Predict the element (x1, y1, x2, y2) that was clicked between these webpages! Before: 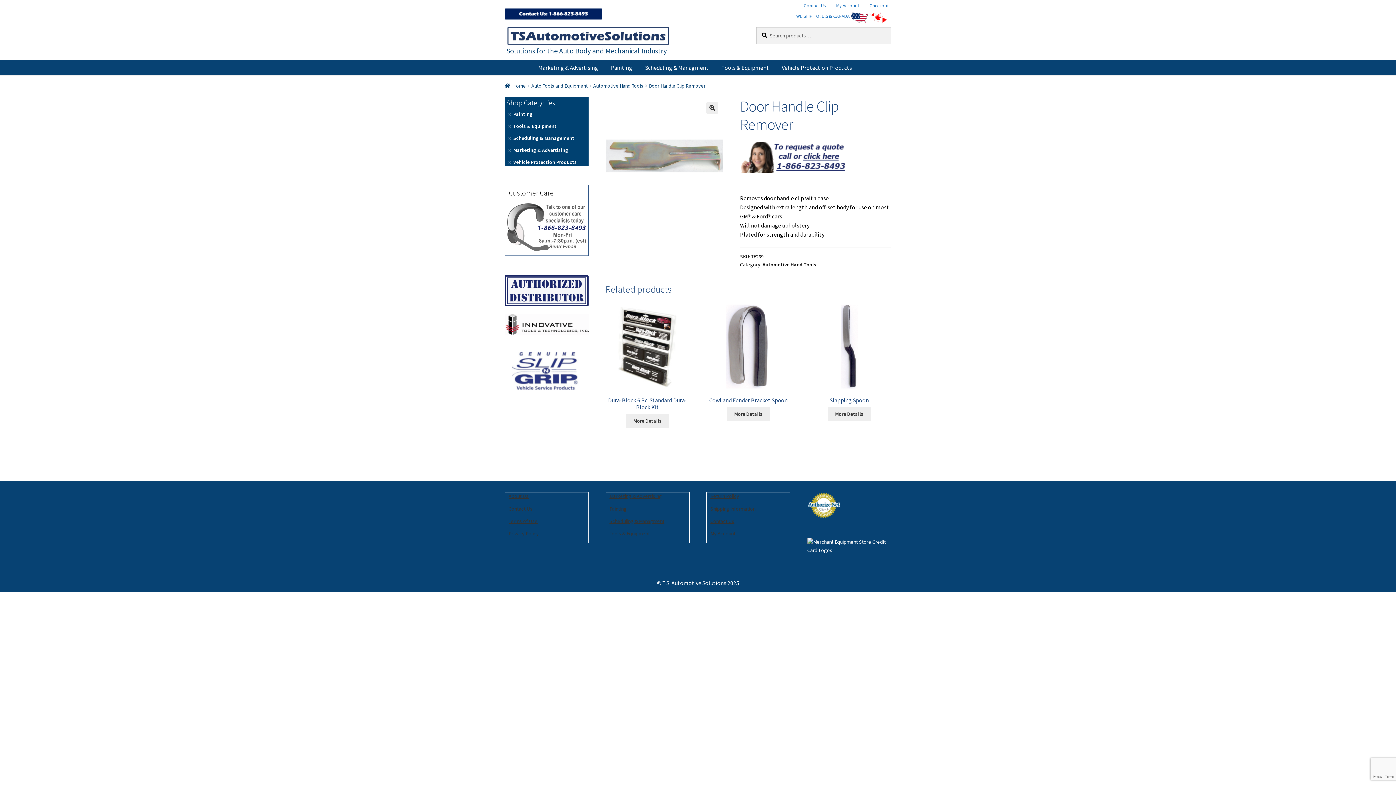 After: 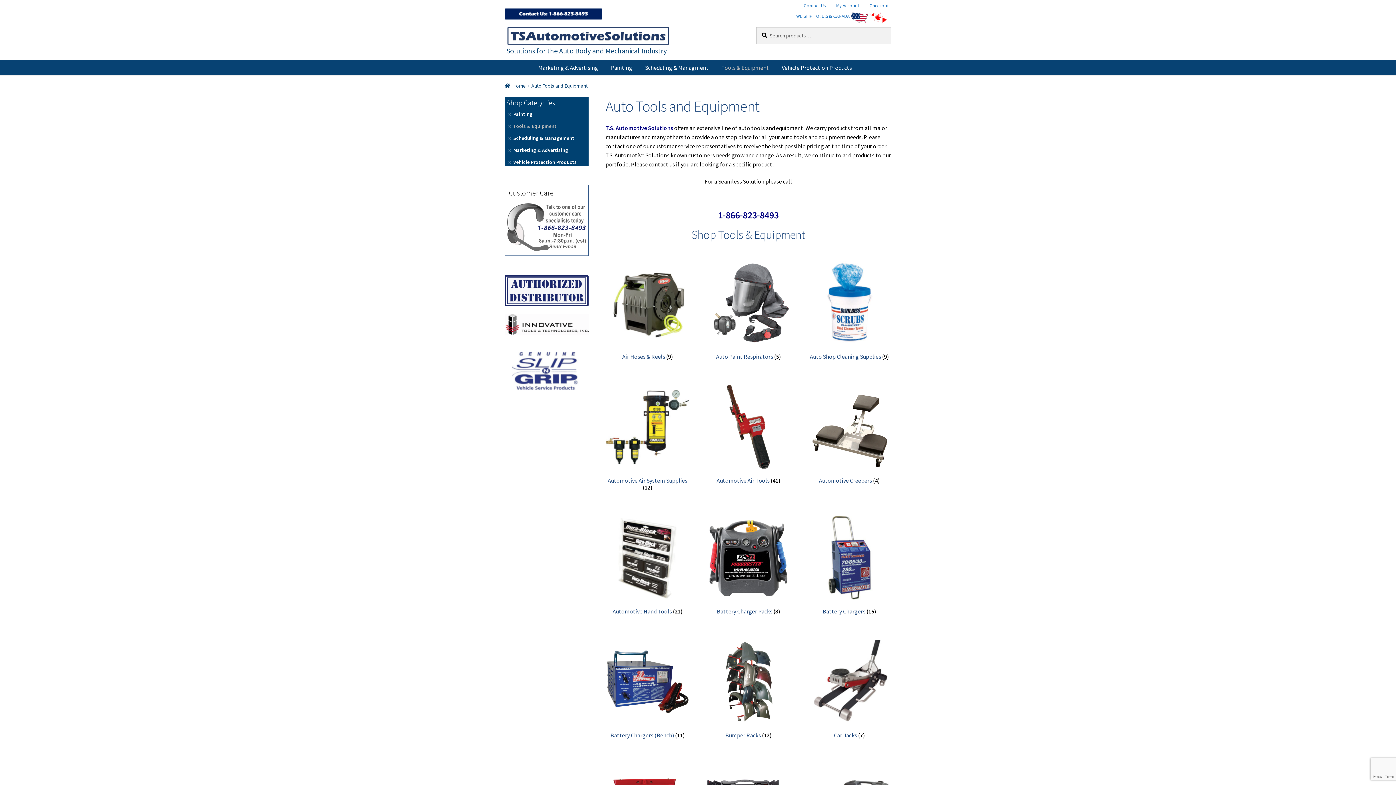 Action: label: Tools & Equipment bbox: (609, 530, 650, 537)